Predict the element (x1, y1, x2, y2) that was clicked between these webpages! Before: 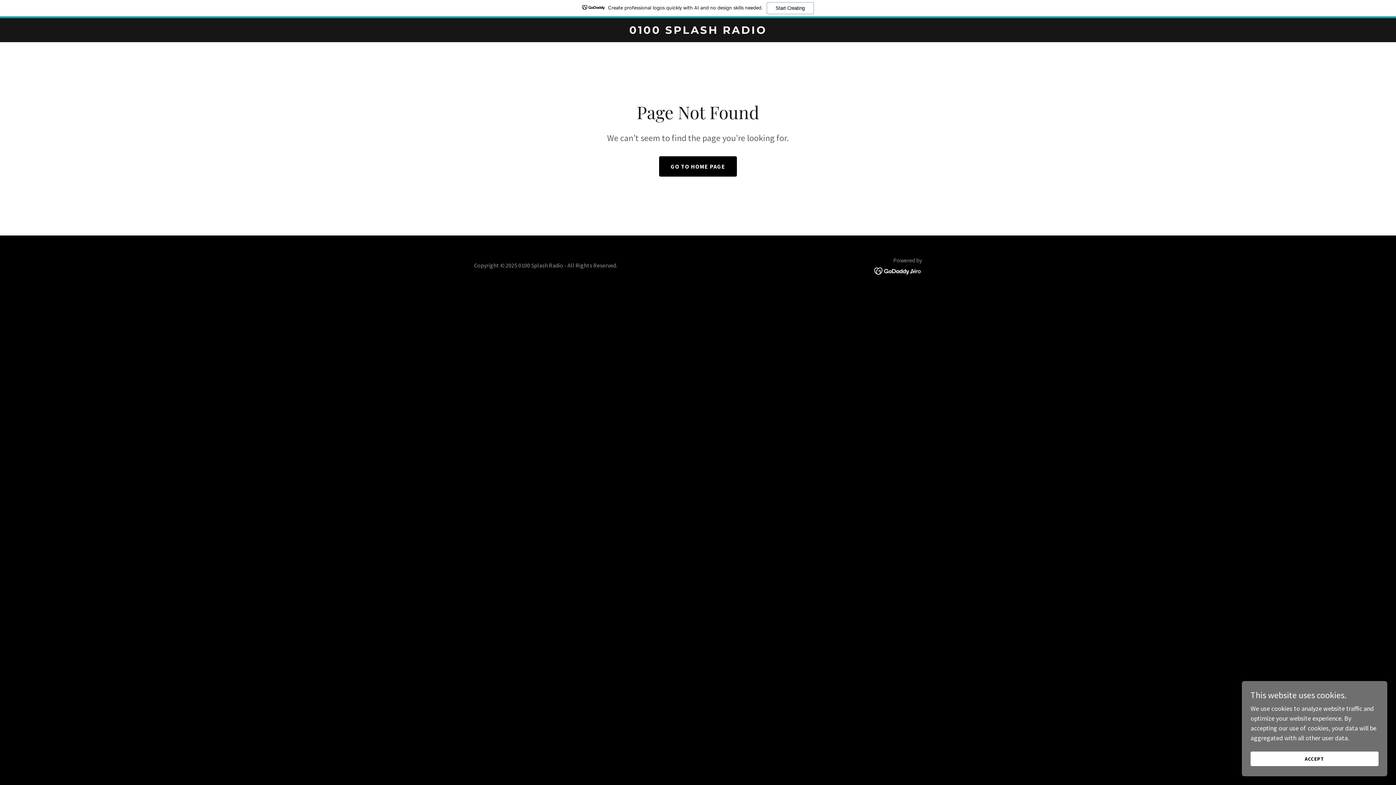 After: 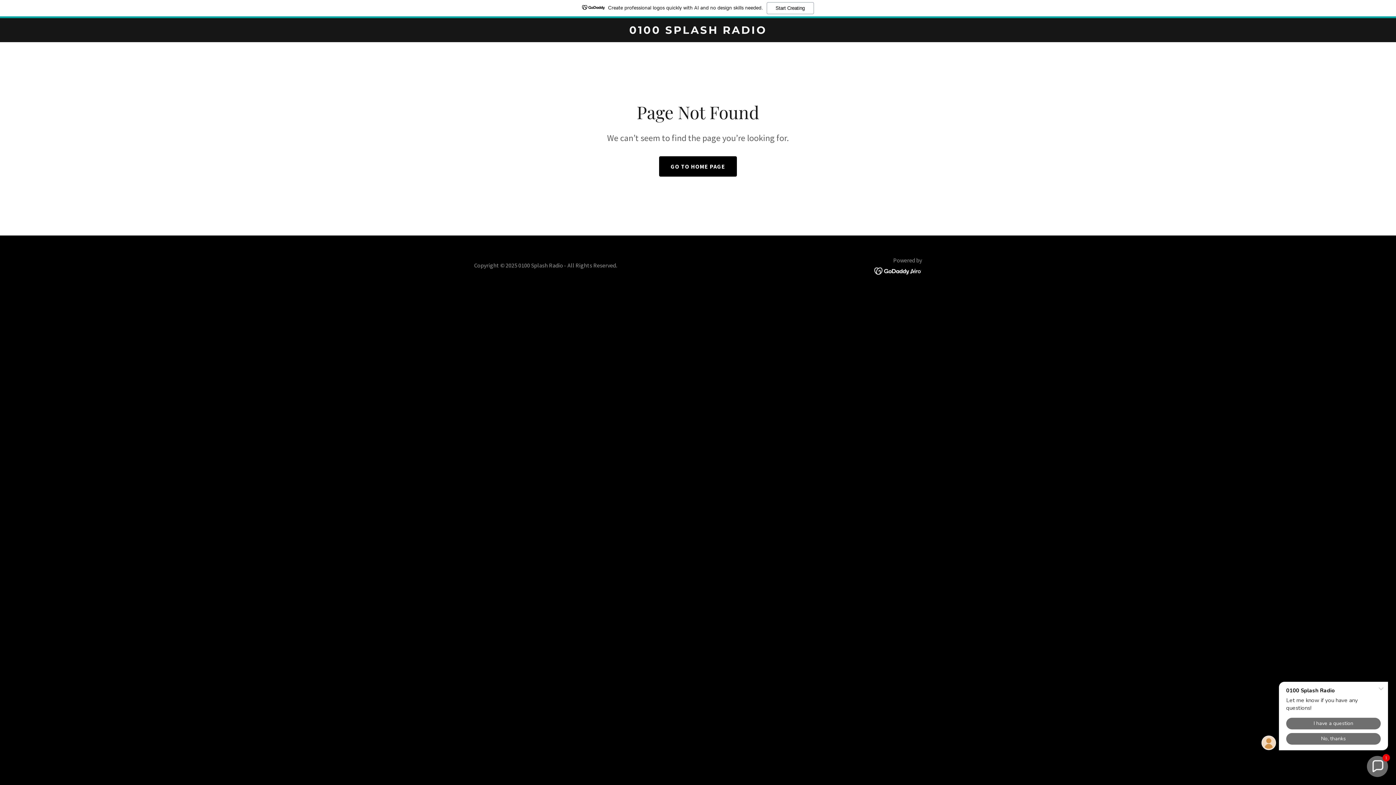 Action: label: ACCEPT bbox: (1250, 752, 1378, 766)